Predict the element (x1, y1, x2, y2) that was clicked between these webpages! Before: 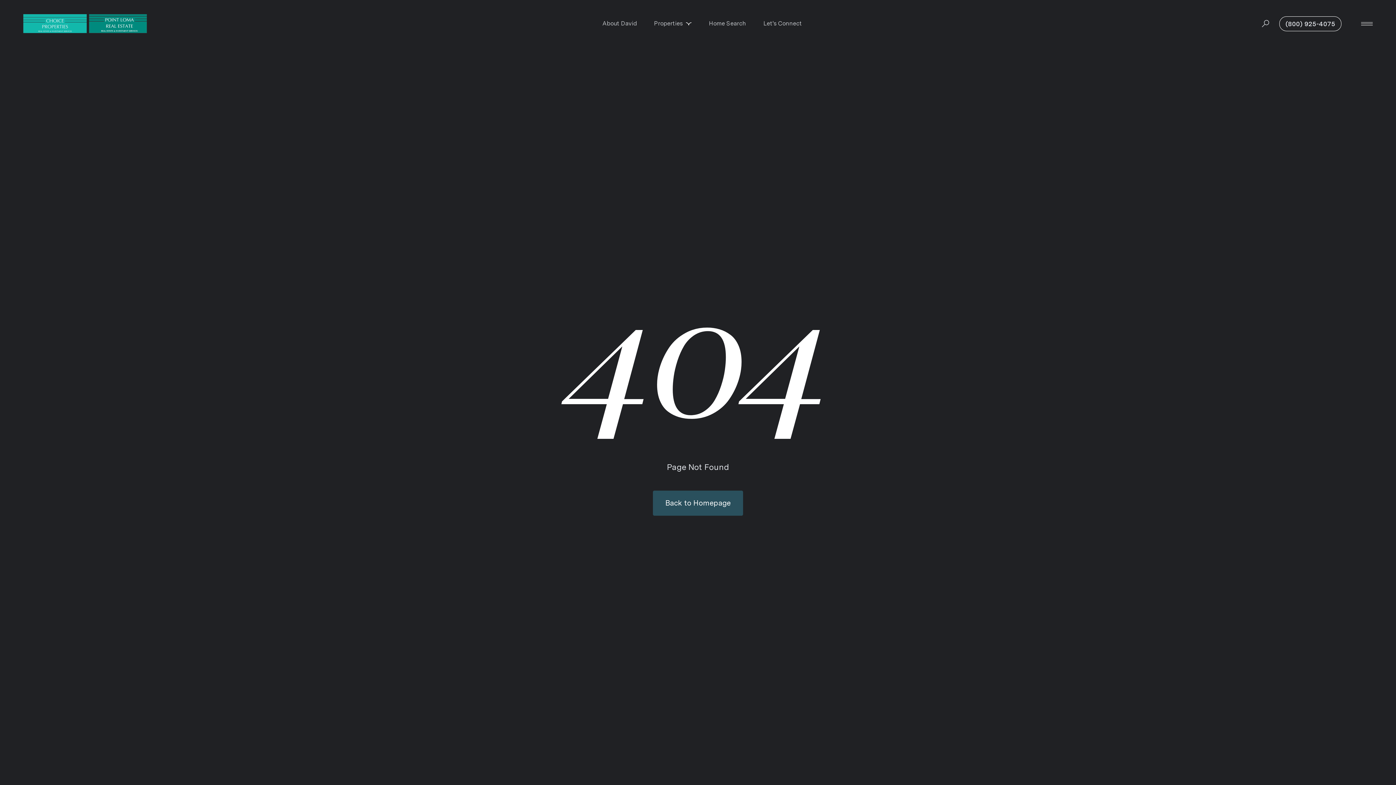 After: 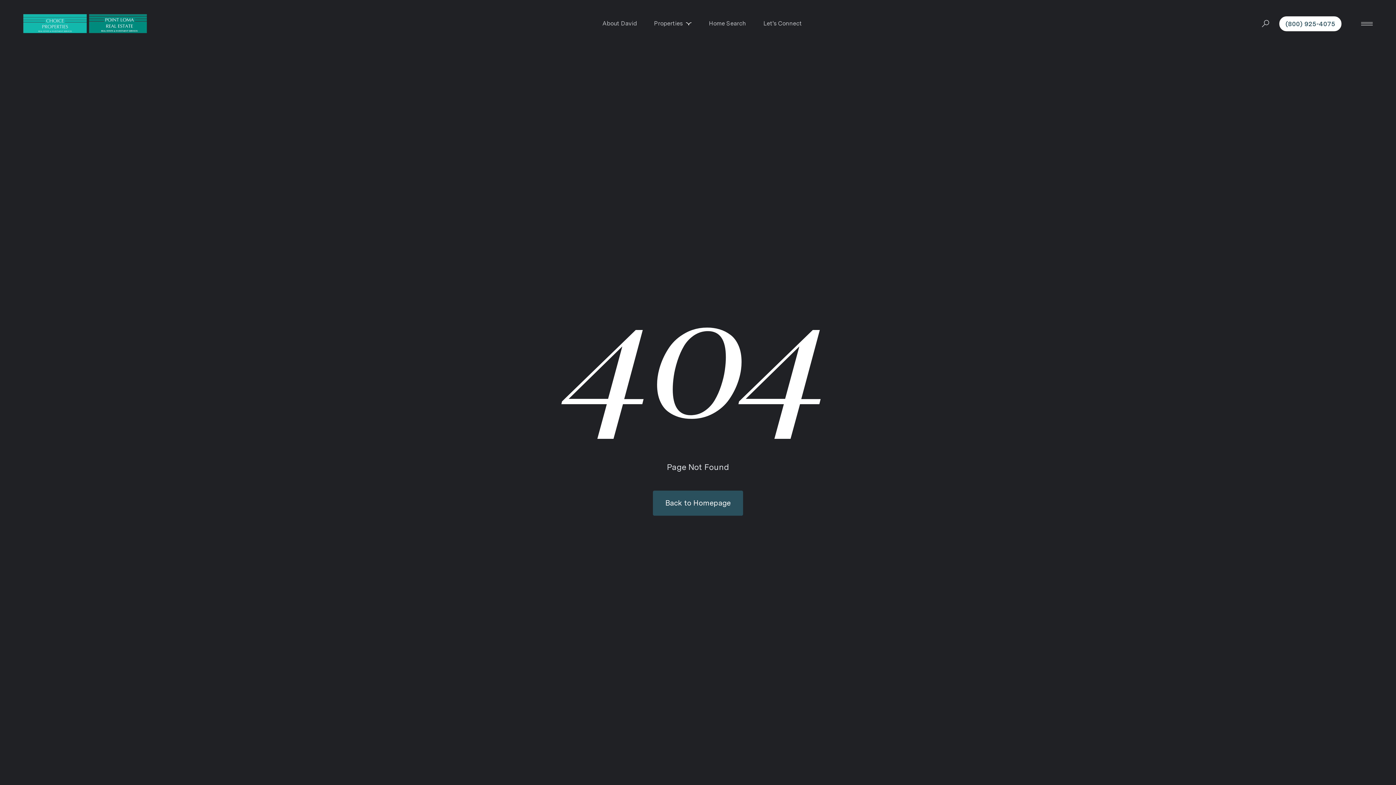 Action: label: (800) 925-4075 bbox: (1279, 16, 1341, 31)